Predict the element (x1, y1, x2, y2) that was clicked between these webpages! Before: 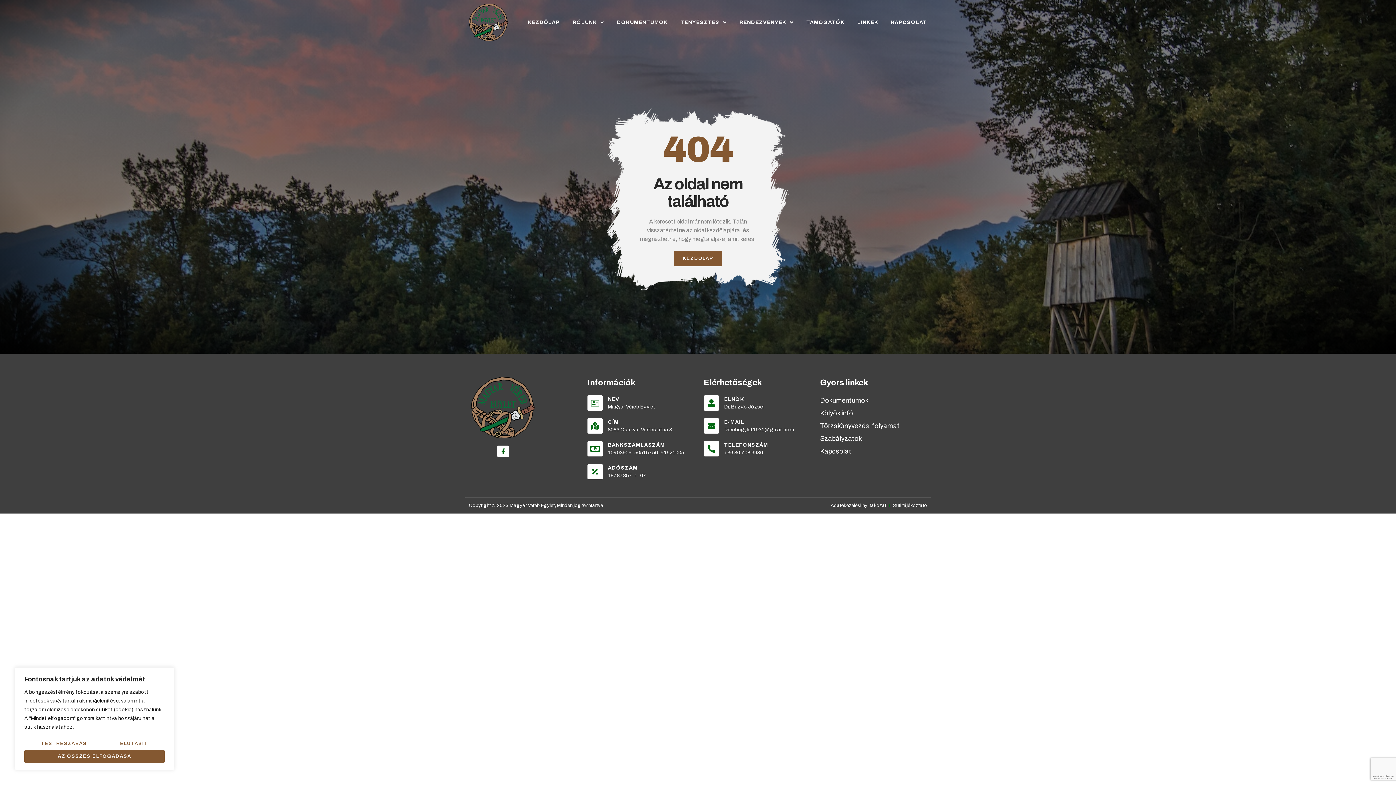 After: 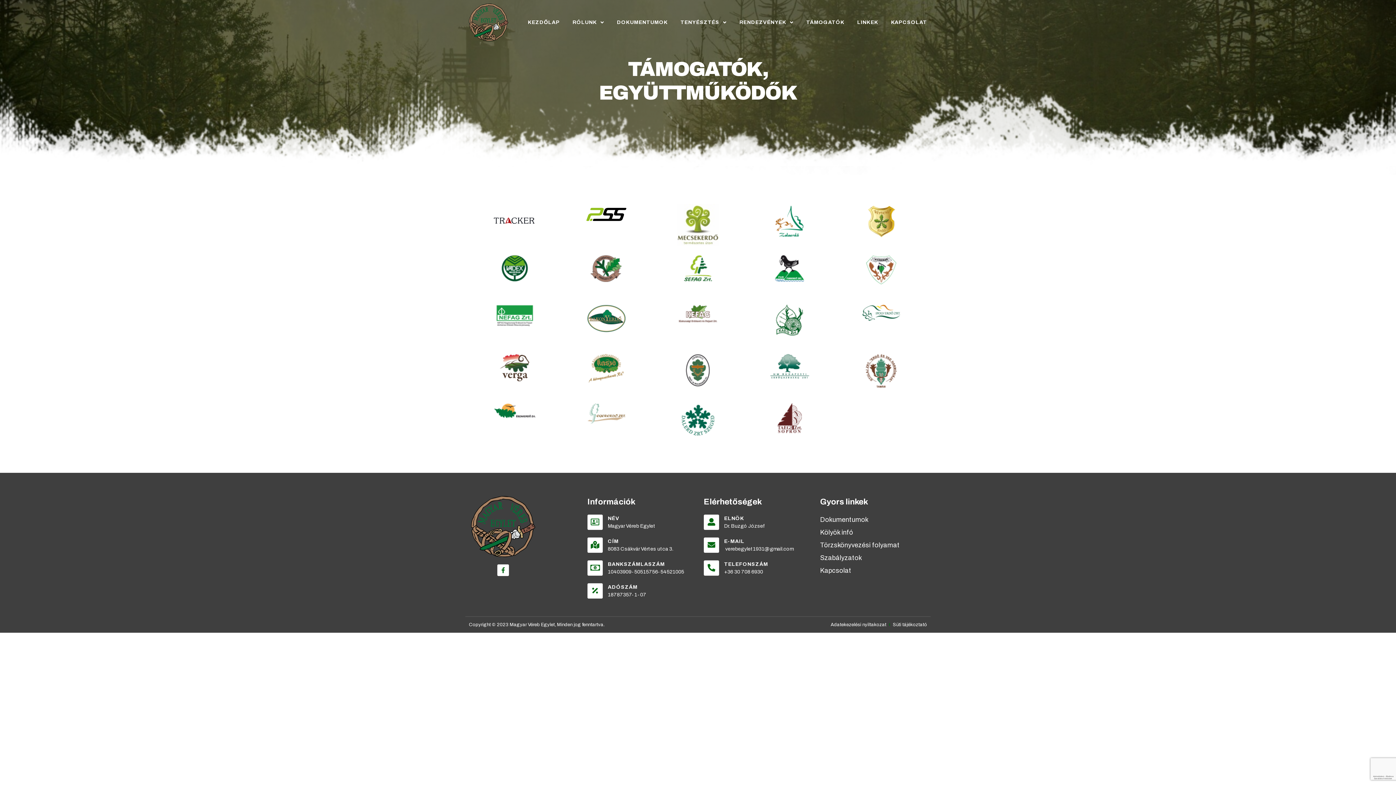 Action: bbox: (806, 14, 844, 29) label: TÁMOGATÓK